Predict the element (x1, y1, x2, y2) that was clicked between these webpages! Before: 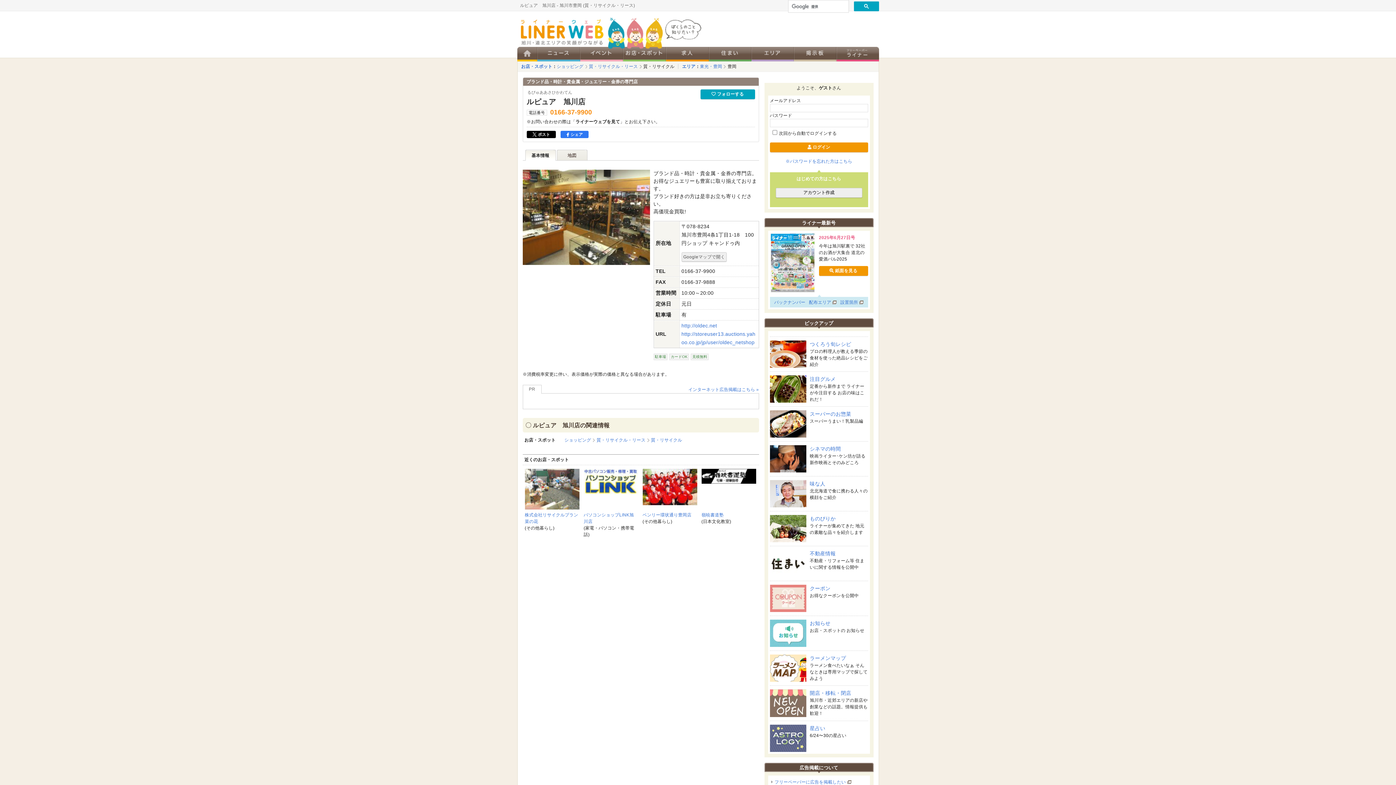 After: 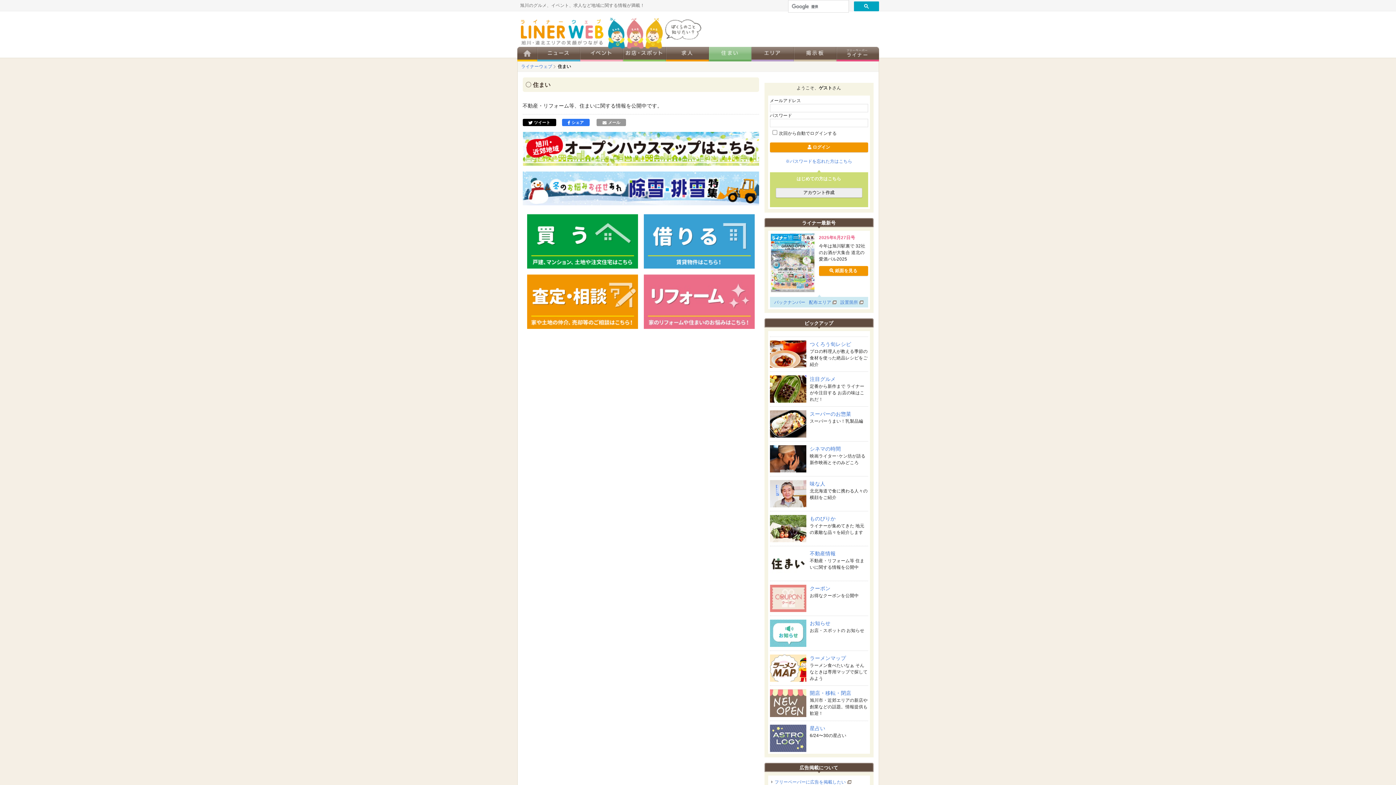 Action: bbox: (770, 571, 806, 576)